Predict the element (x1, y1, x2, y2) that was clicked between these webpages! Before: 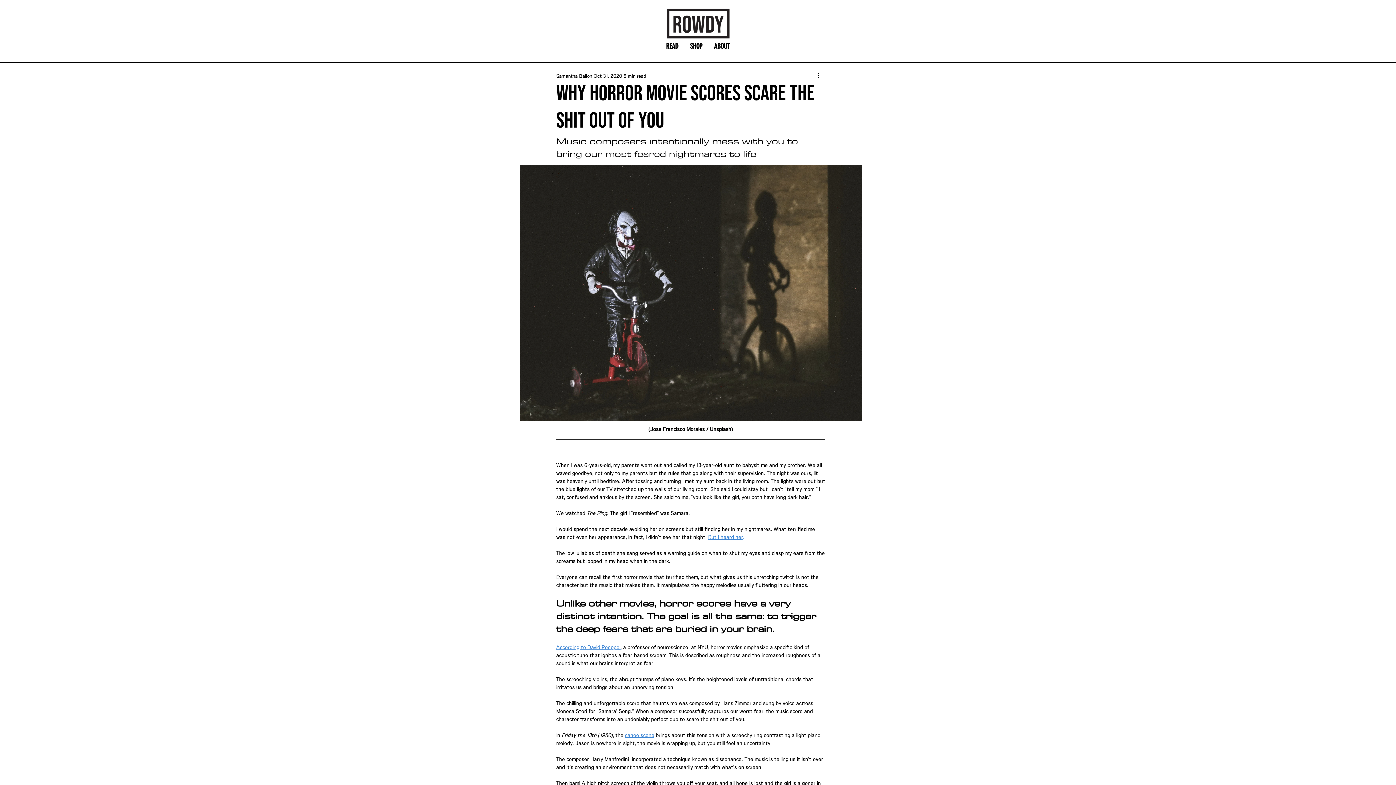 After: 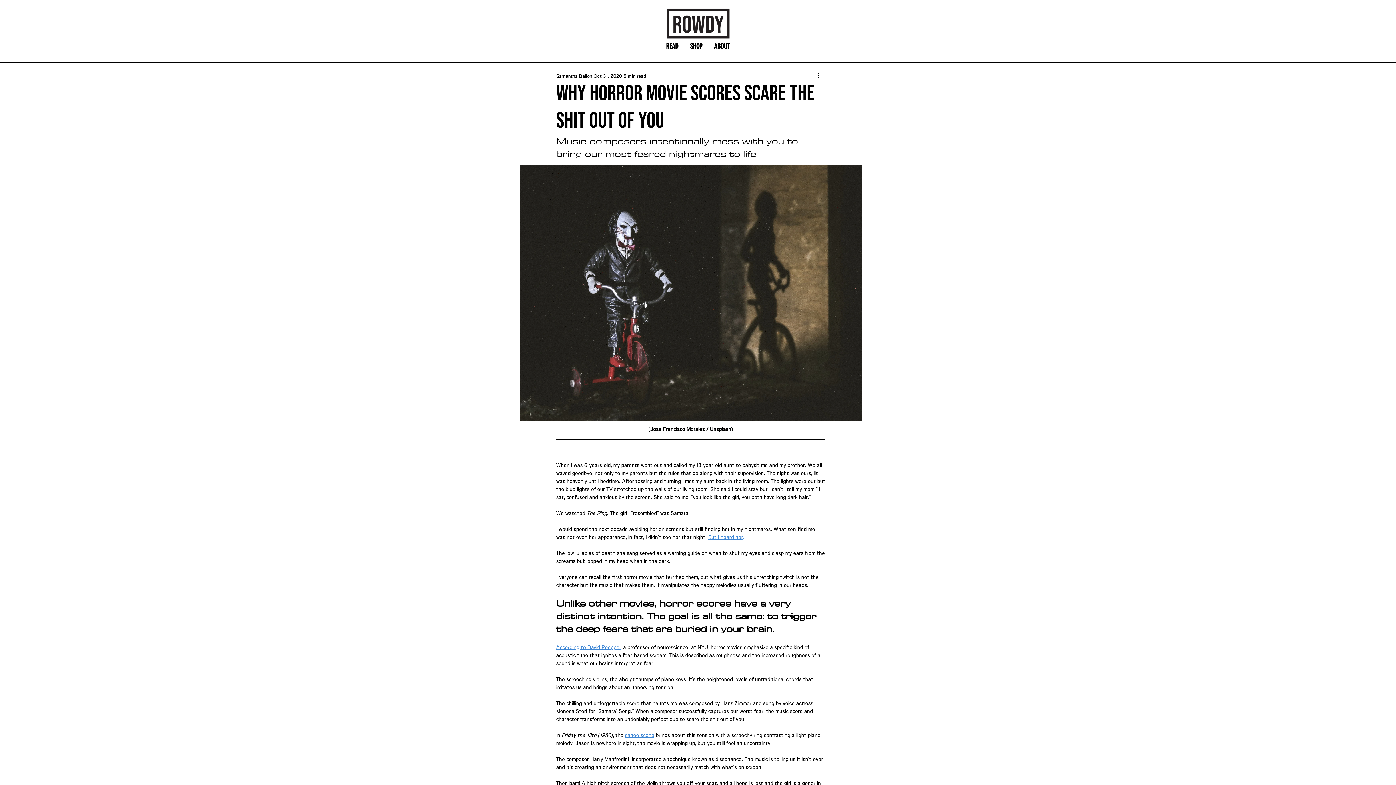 Action: label: According to David Poeppel bbox: (556, 644, 620, 651)